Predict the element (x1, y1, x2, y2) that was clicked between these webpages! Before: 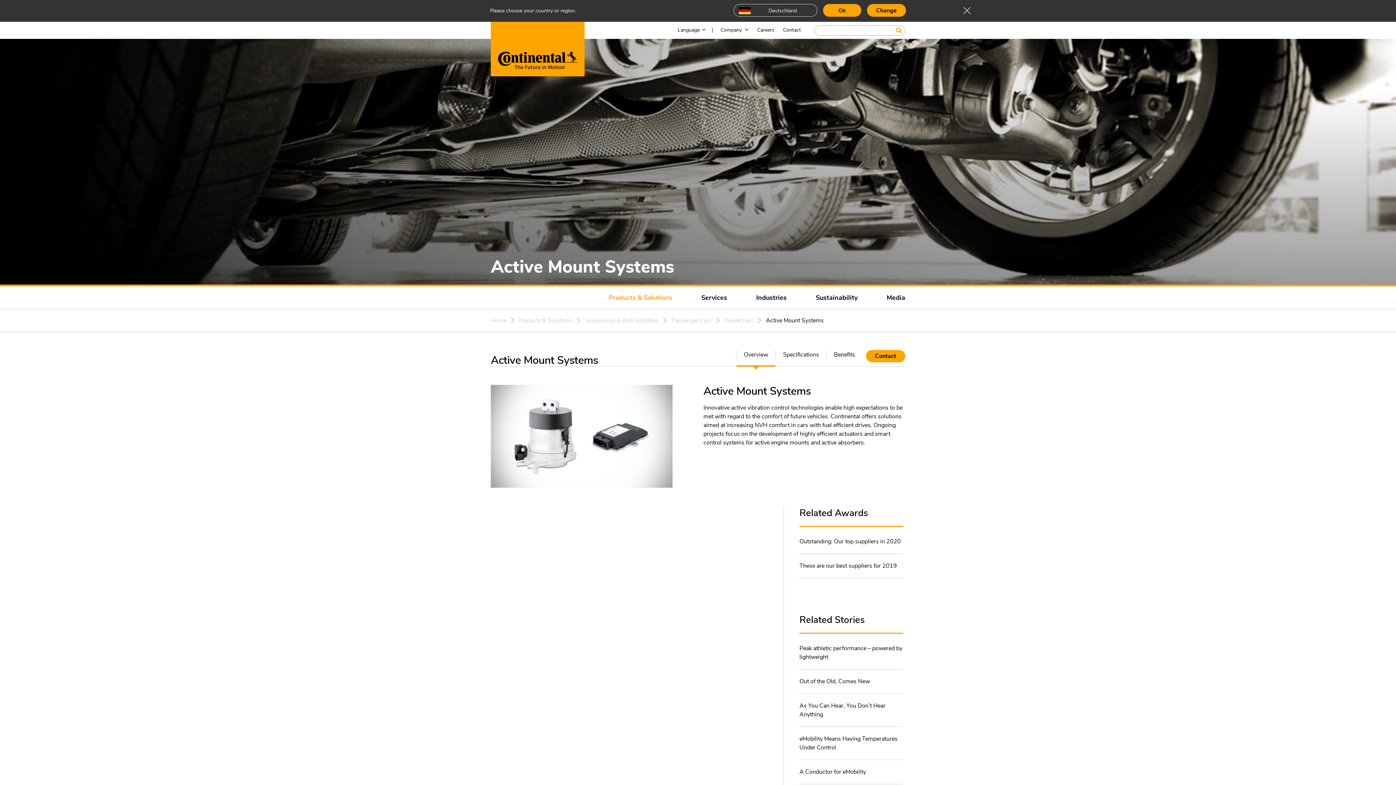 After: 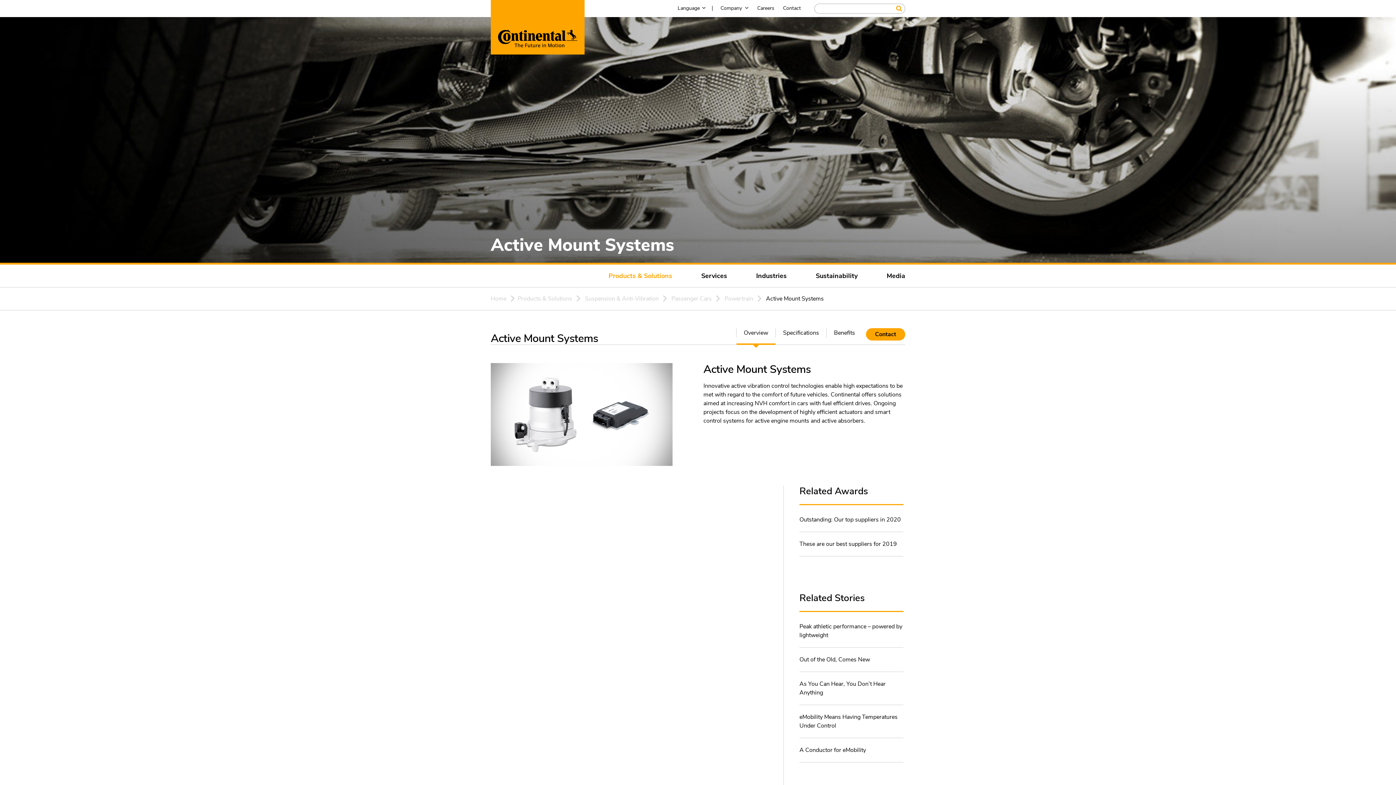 Action: bbox: (961, 5, 972, 16)